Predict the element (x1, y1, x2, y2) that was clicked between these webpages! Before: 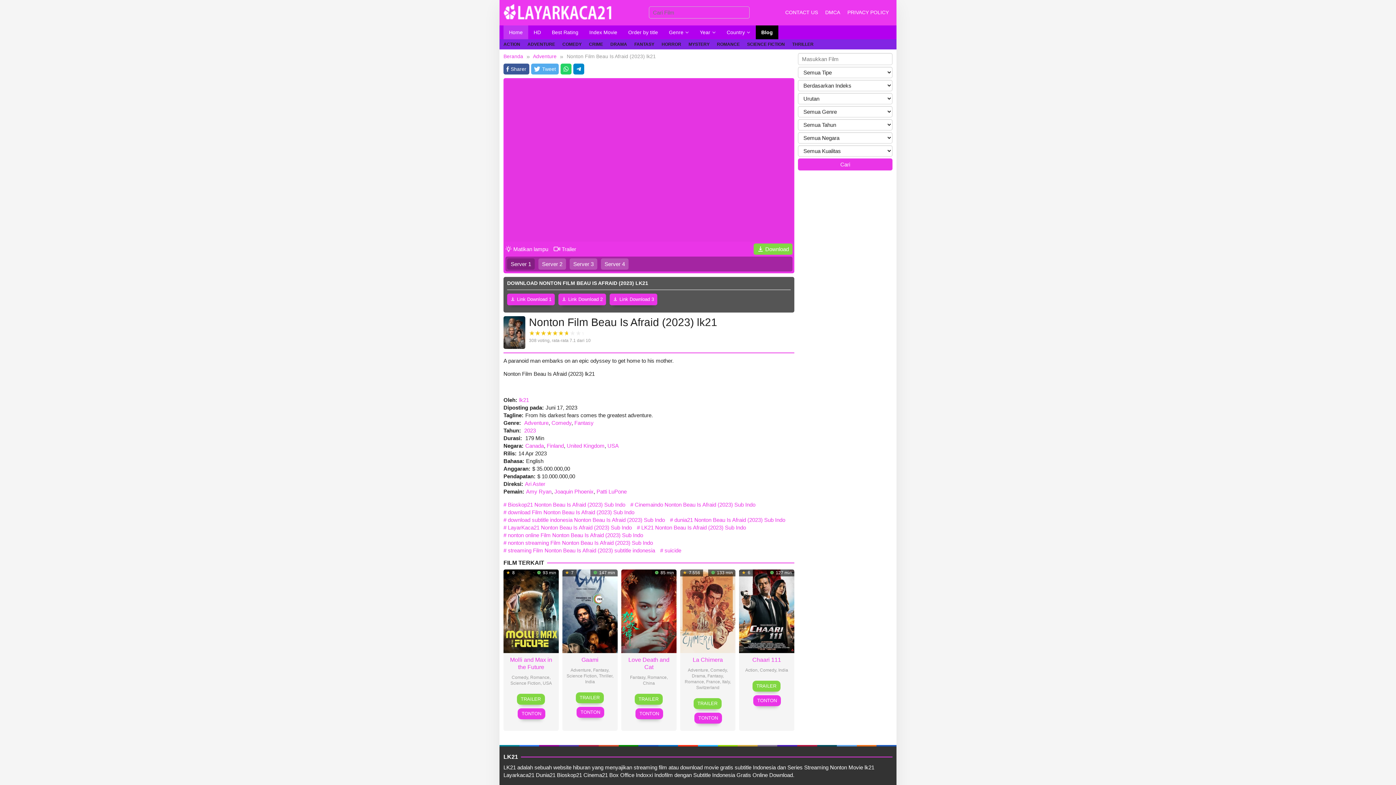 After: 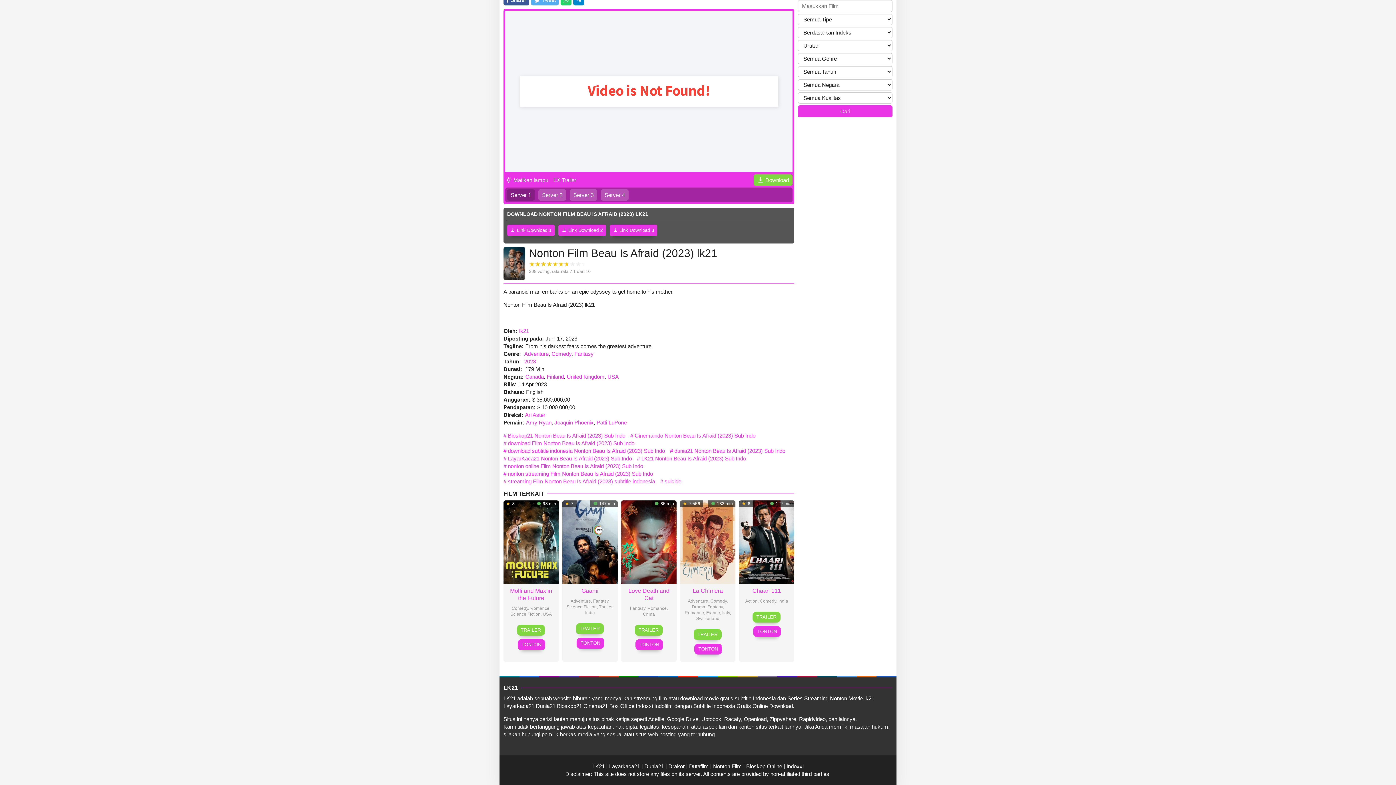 Action: label:  Download bbox: (753, 243, 792, 254)